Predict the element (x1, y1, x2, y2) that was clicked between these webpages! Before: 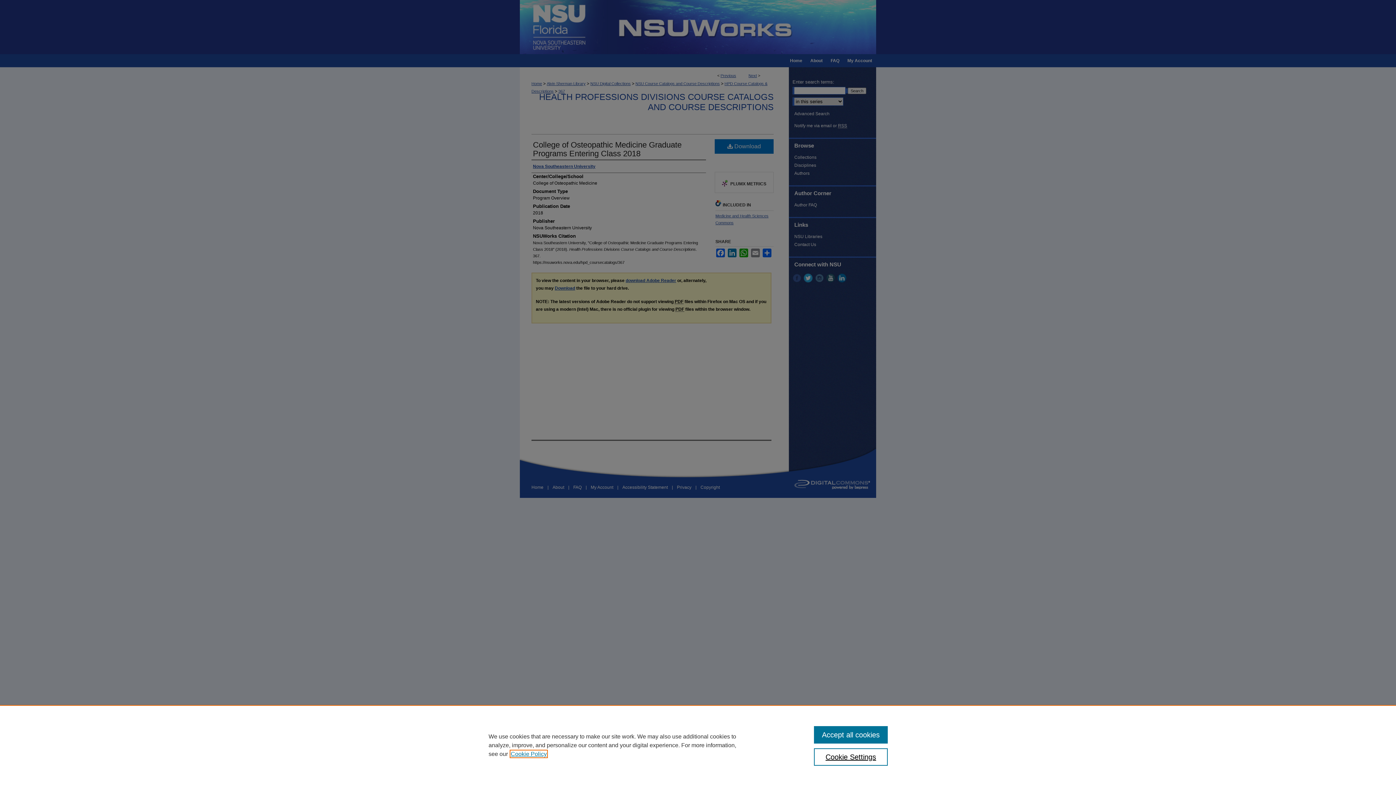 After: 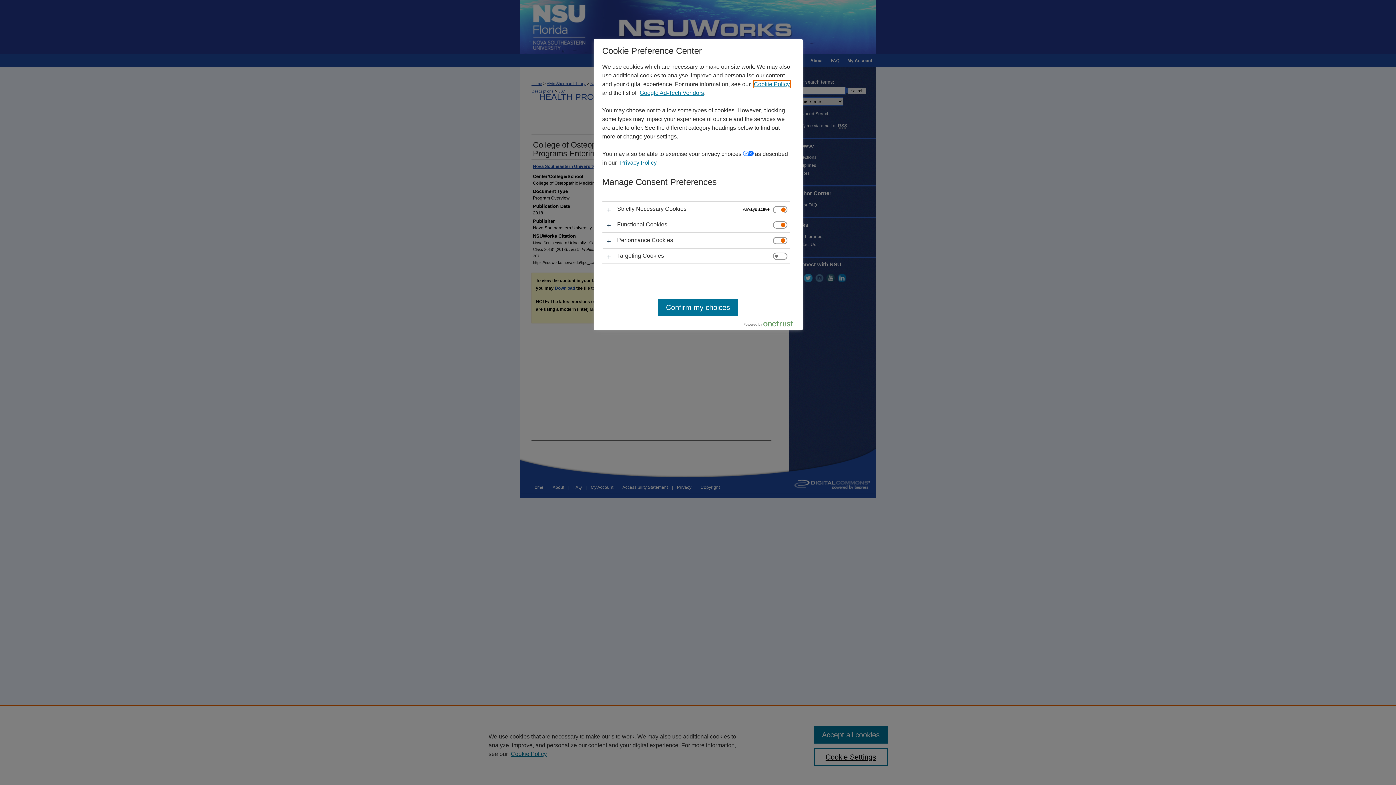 Action: label: Cookie Settings bbox: (814, 748, 887, 766)